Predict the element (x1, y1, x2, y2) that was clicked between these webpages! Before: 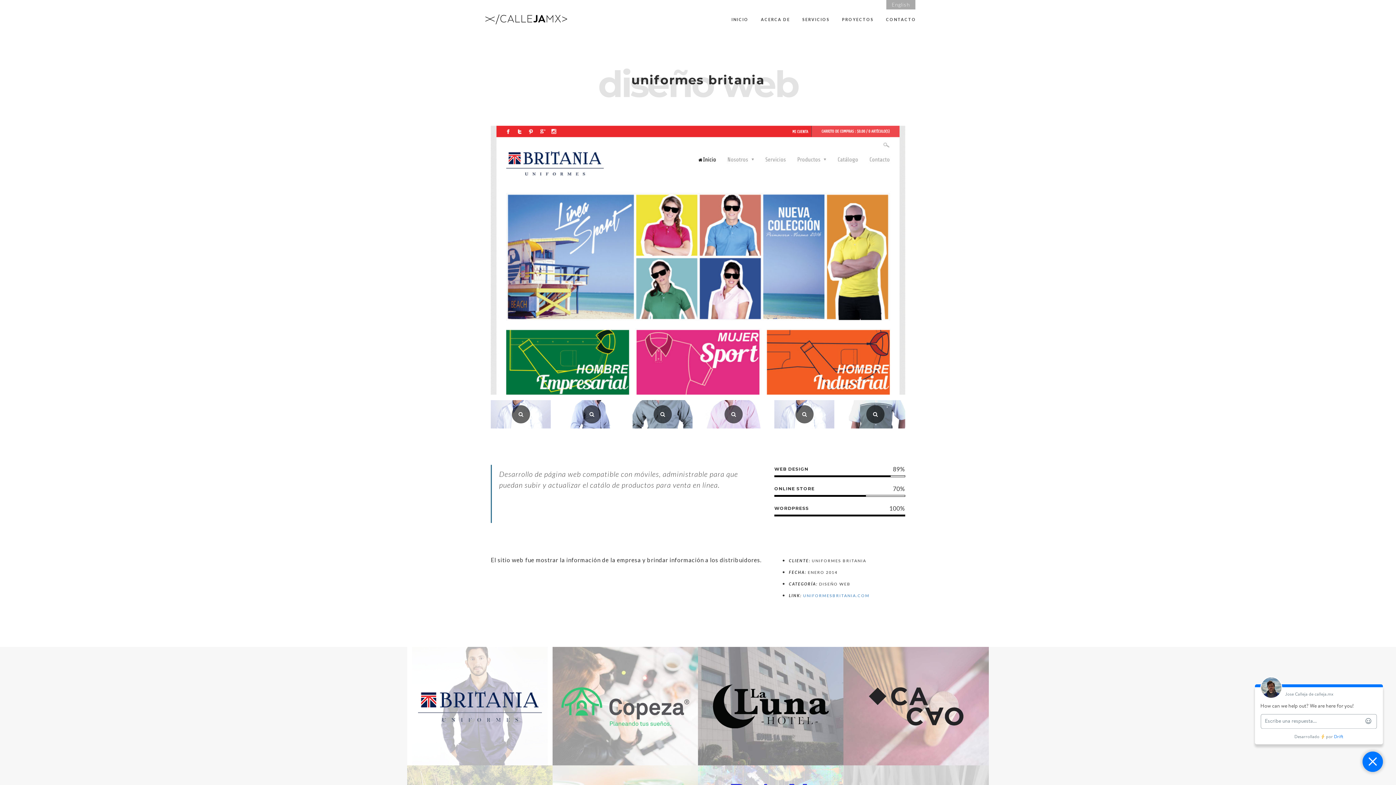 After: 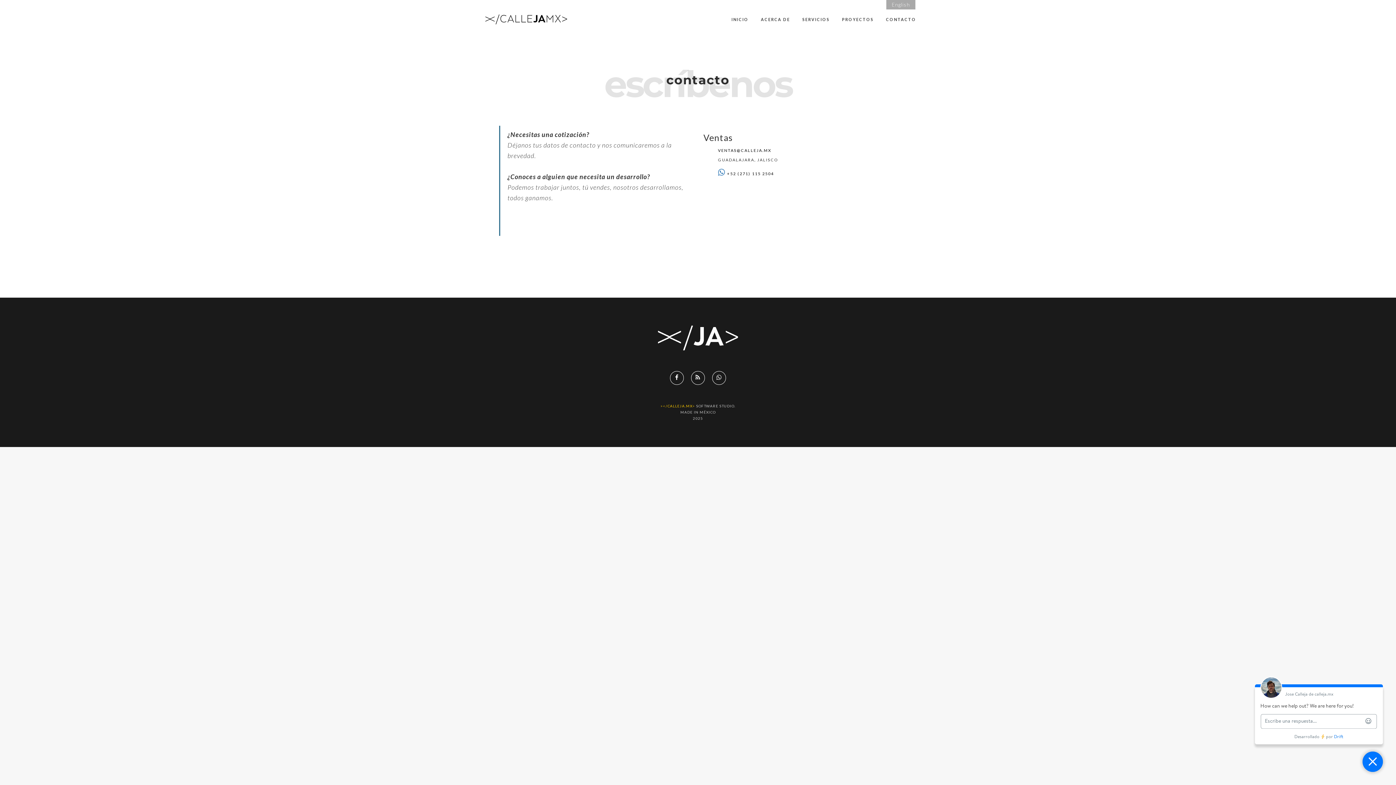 Action: bbox: (880, 10, 921, 29) label: CONTACTO